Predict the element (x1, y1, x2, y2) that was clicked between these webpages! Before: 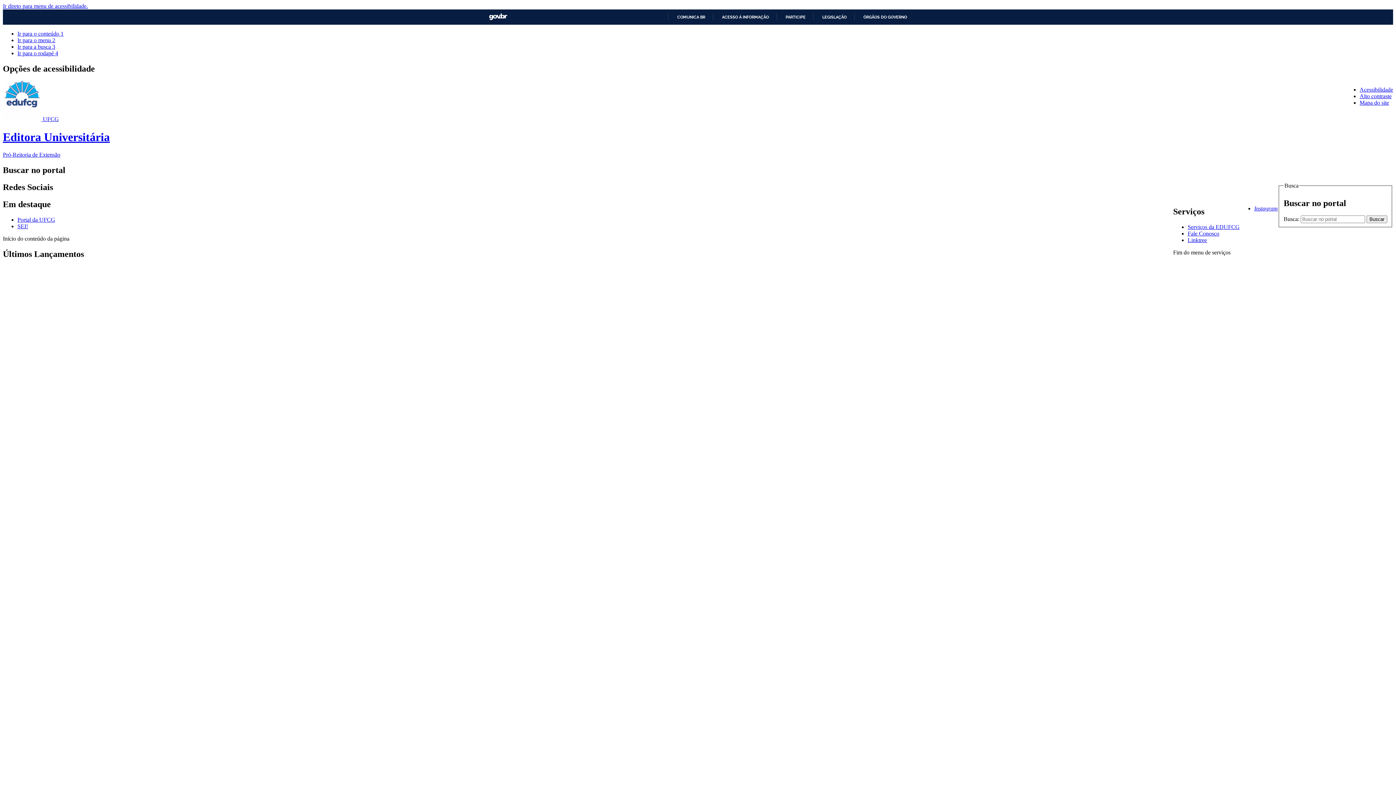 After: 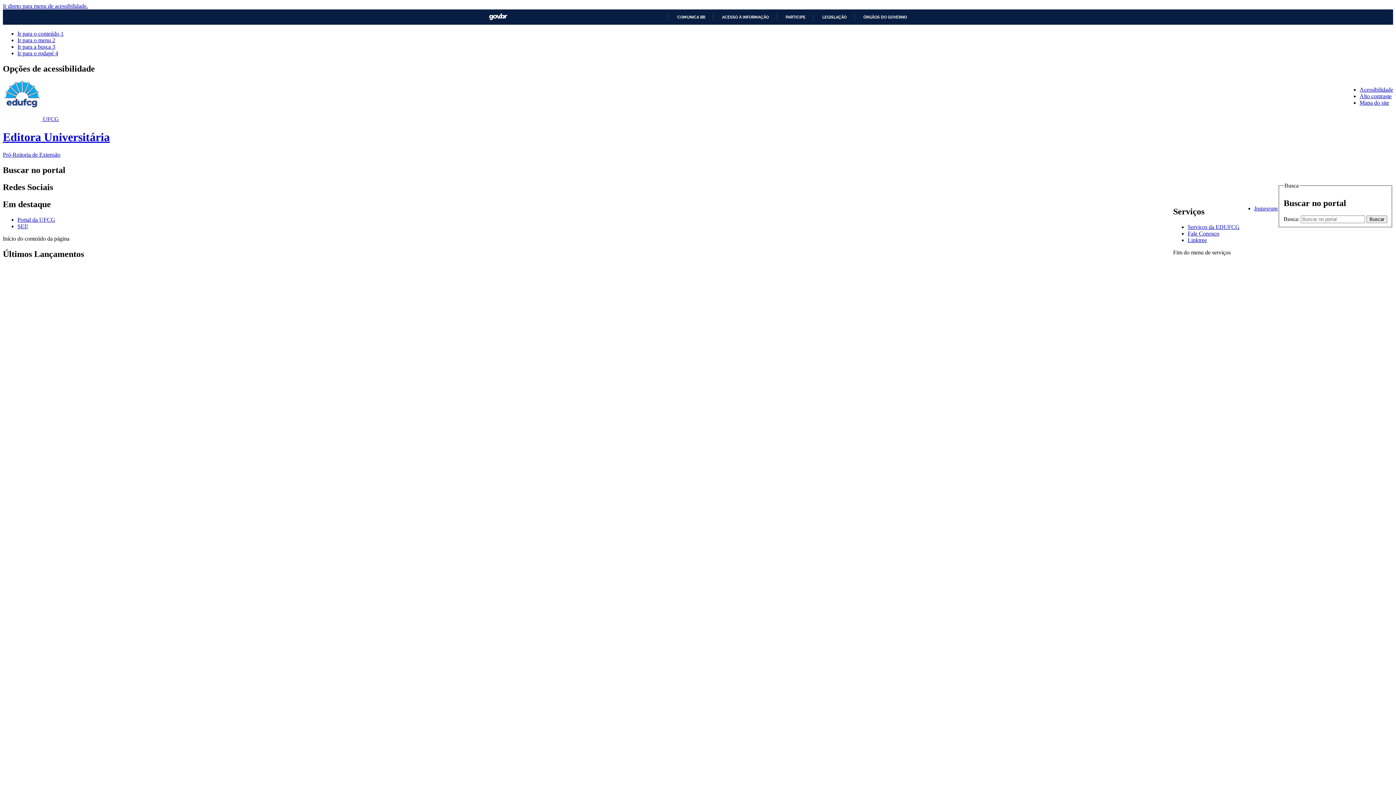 Action: label: SEI! bbox: (17, 223, 28, 229)